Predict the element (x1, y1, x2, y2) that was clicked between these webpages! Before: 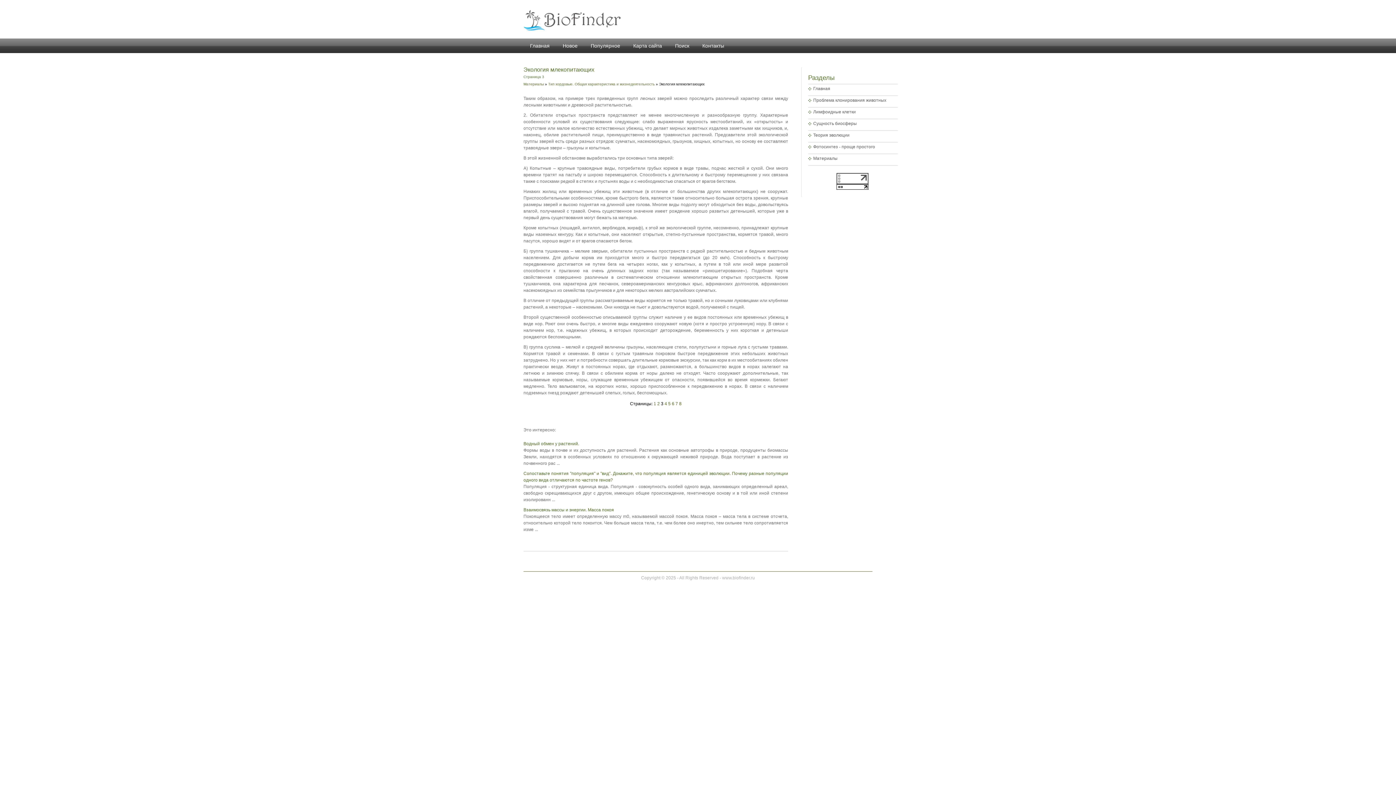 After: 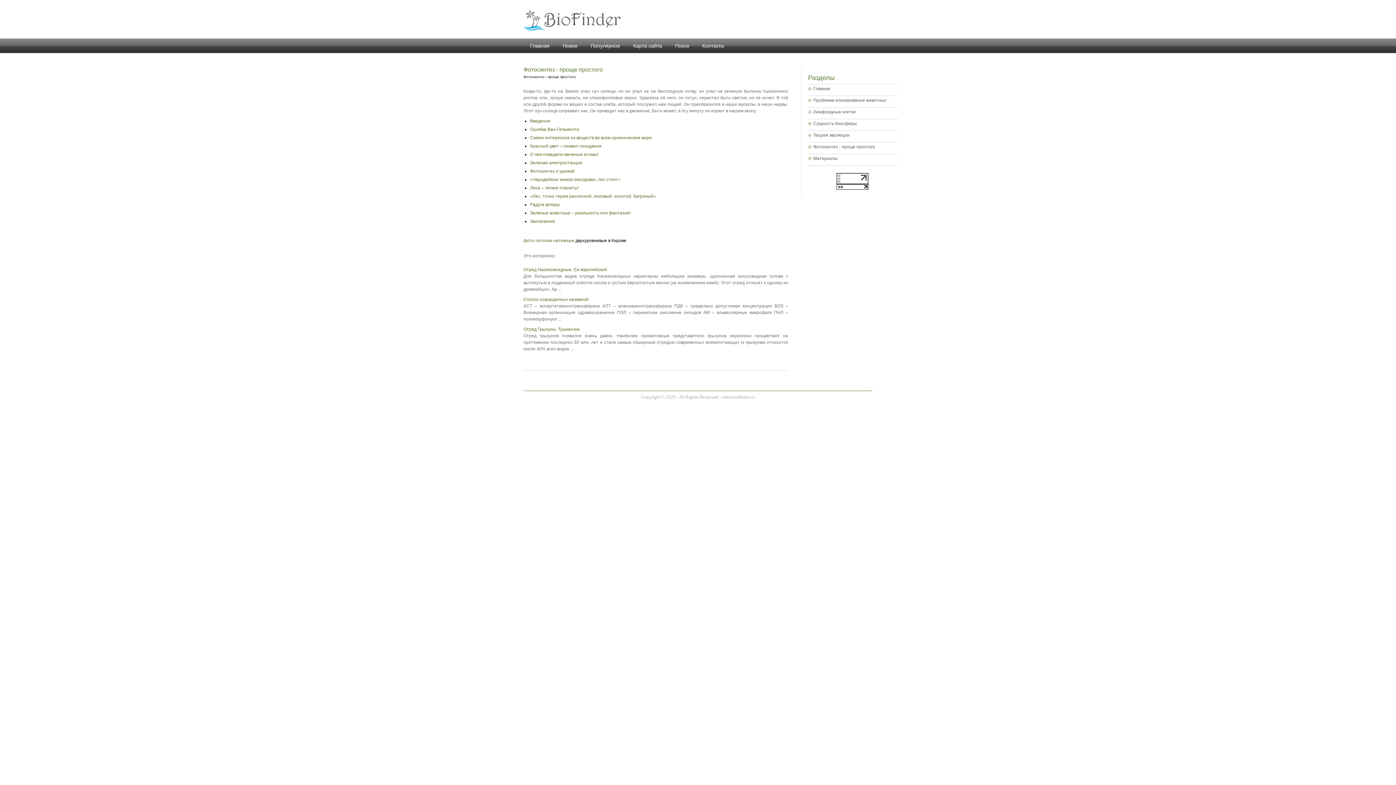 Action: label: Фотосинтез - проще простого bbox: (811, 144, 898, 150)